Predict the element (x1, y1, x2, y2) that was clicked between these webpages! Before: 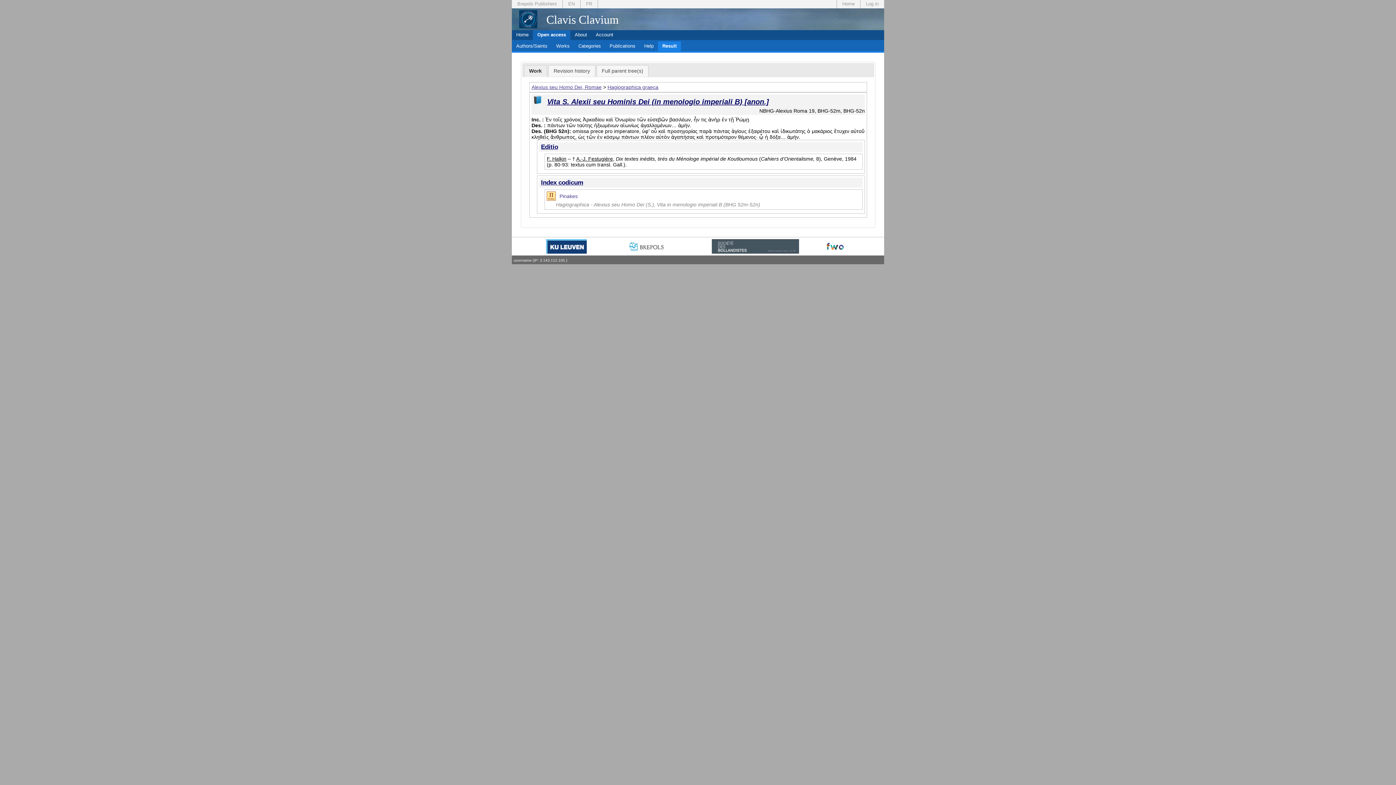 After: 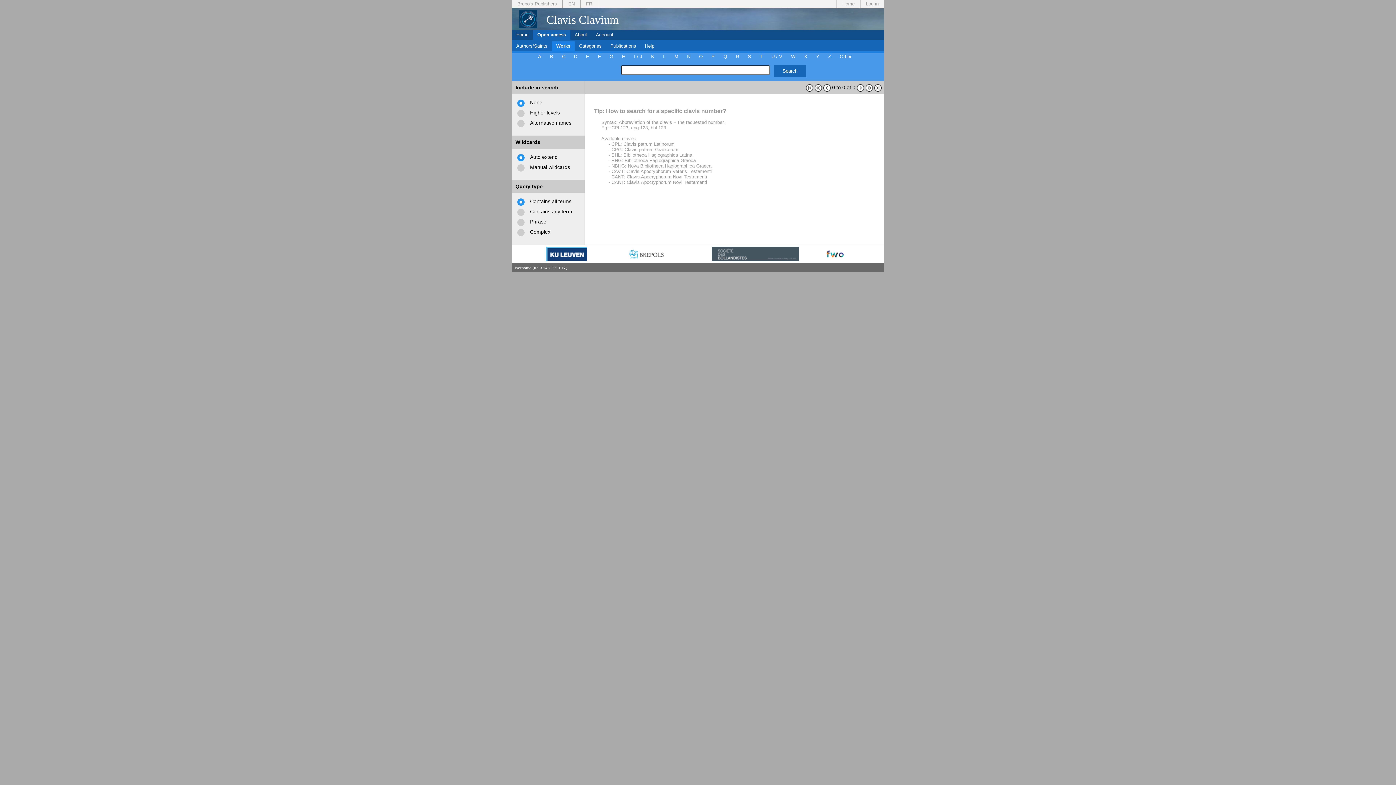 Action: bbox: (556, 43, 569, 48) label: Works